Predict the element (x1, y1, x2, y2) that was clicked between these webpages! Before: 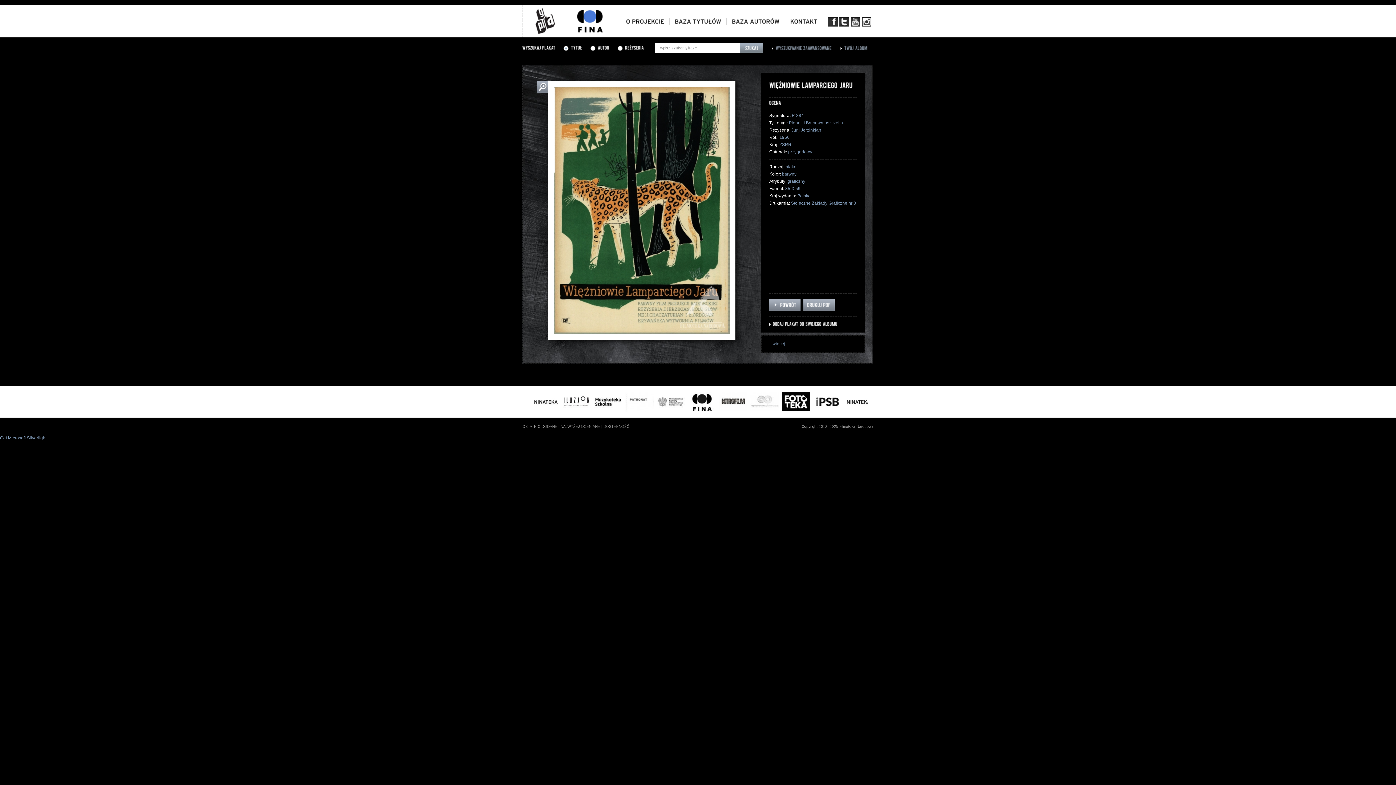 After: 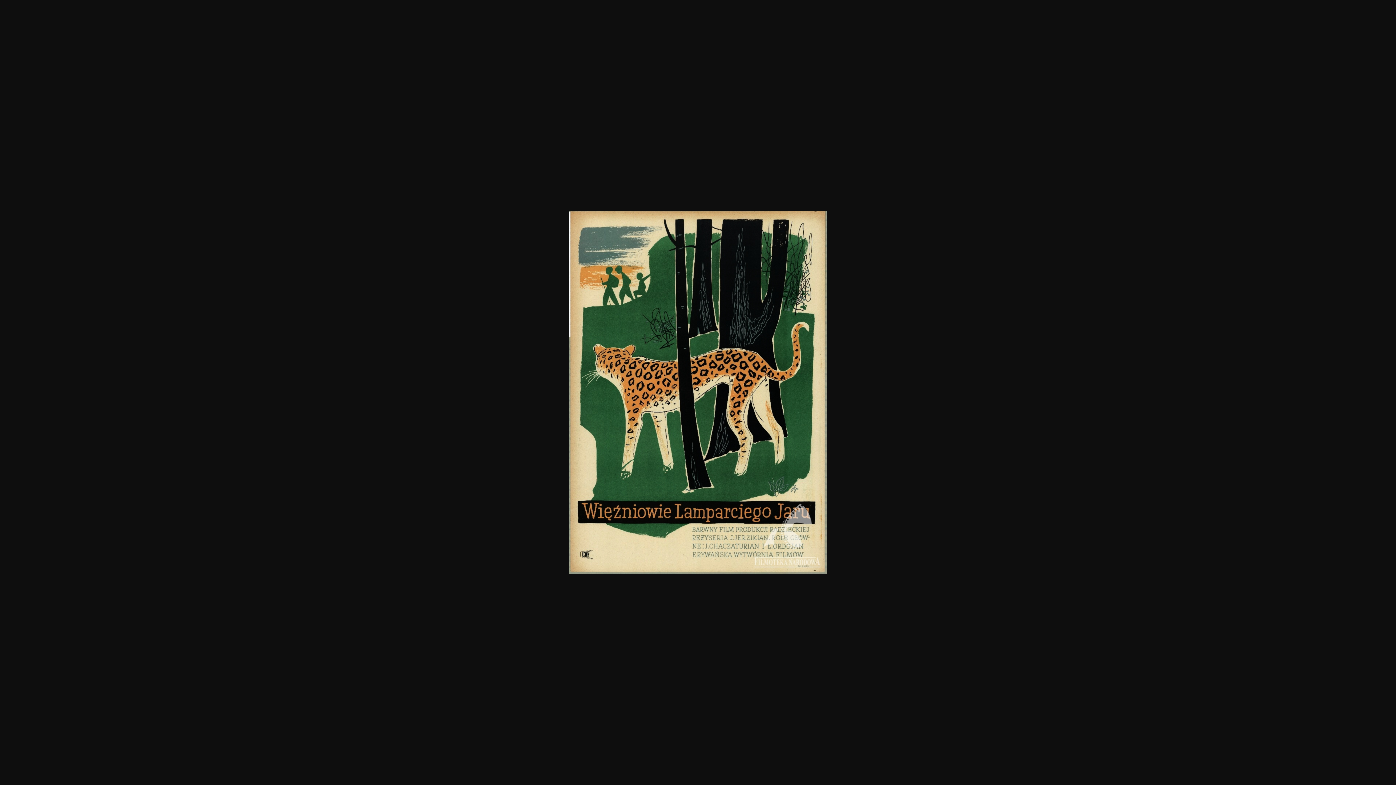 Action: bbox: (554, 86, 729, 334)